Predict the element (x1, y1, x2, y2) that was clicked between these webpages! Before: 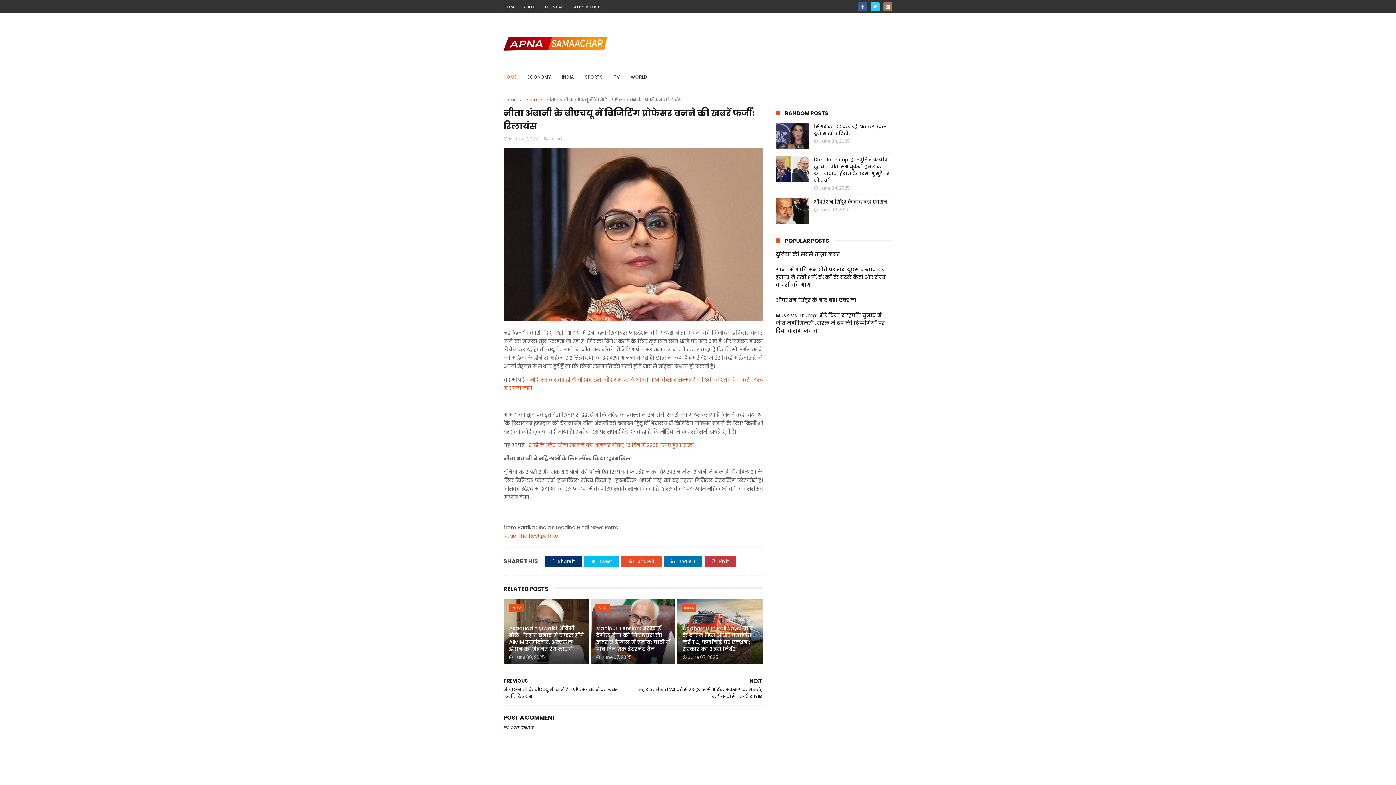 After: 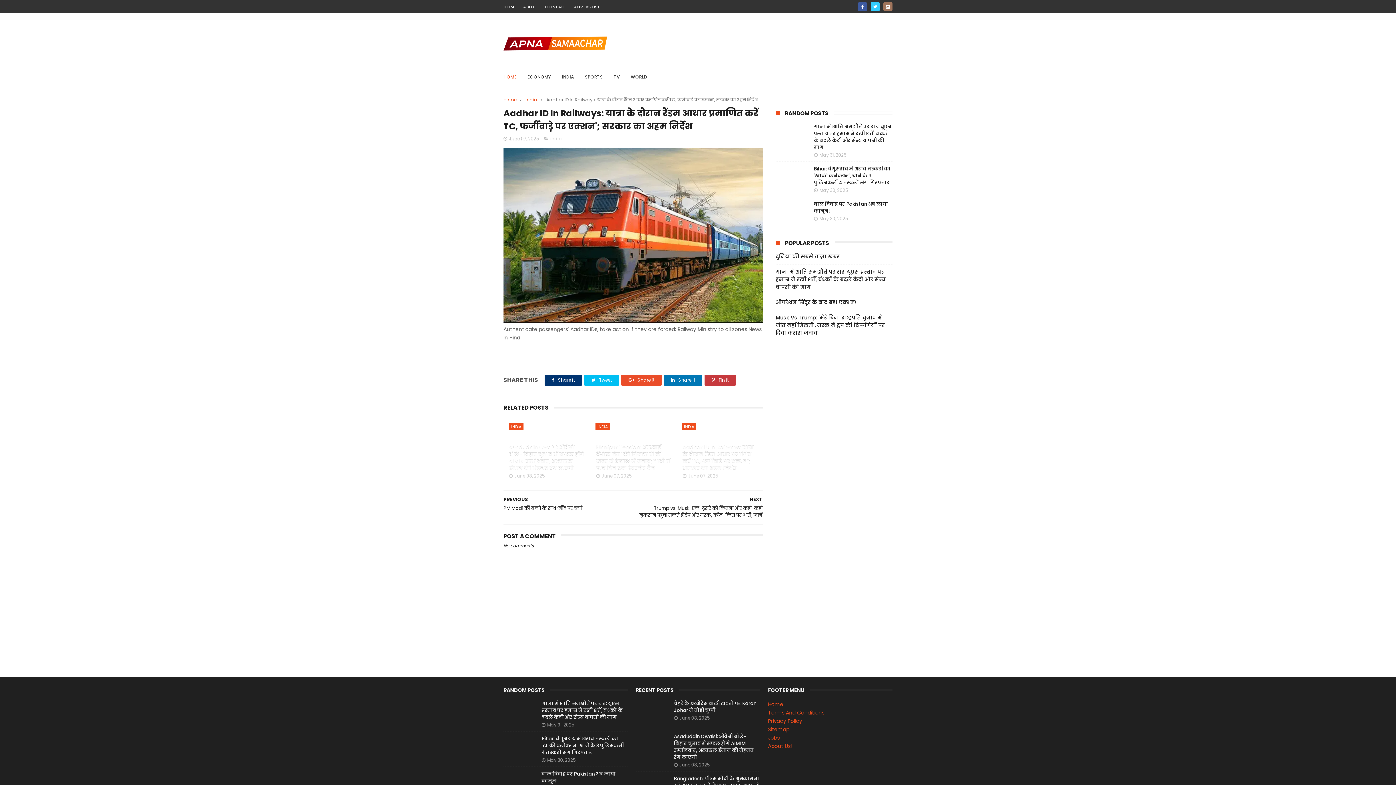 Action: bbox: (682, 621, 758, 654) label: Aadhar ID In Railways: यात्रा के दौरान रैंडम आधार प्रमाणित करें TC, फर्जीवाड़े पर एक्शन'; सरकार का अहम निर्देश